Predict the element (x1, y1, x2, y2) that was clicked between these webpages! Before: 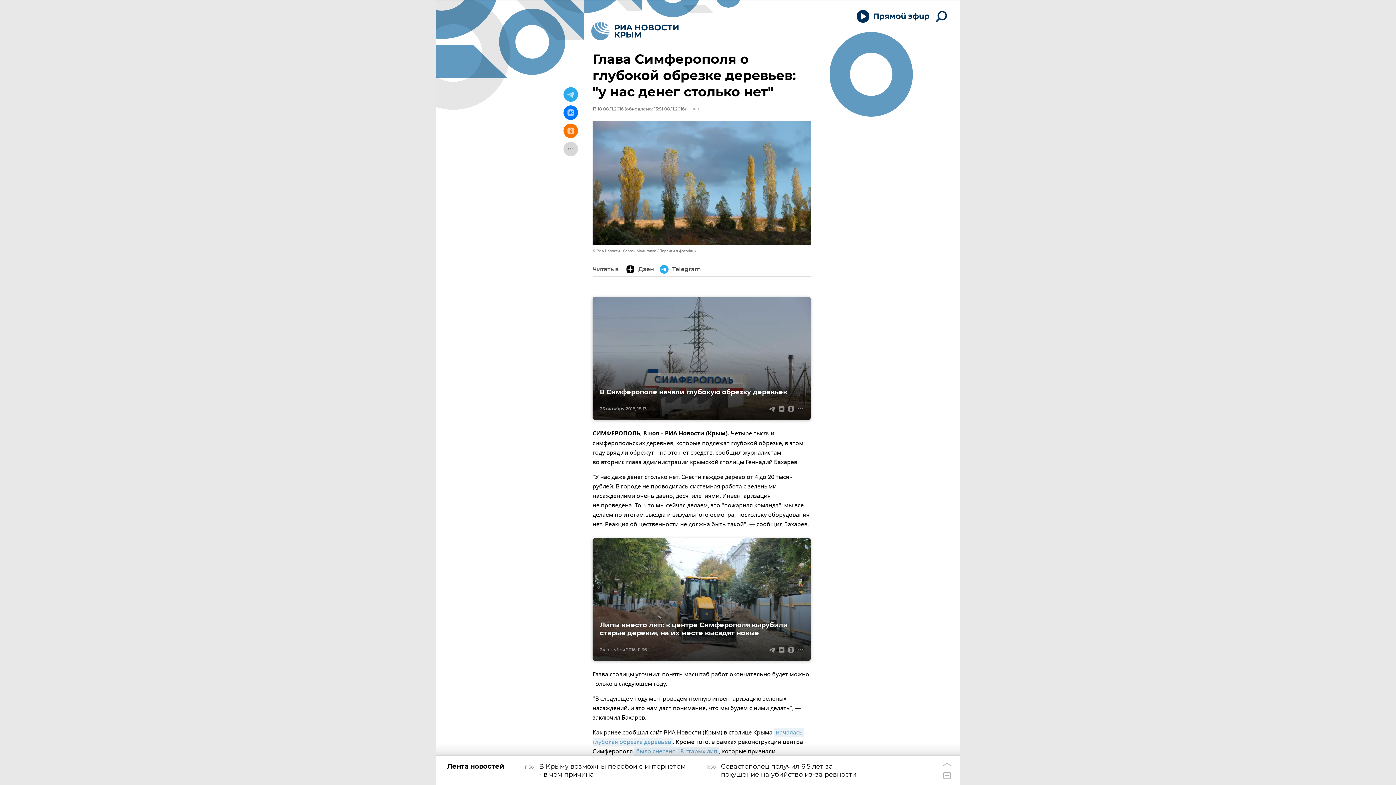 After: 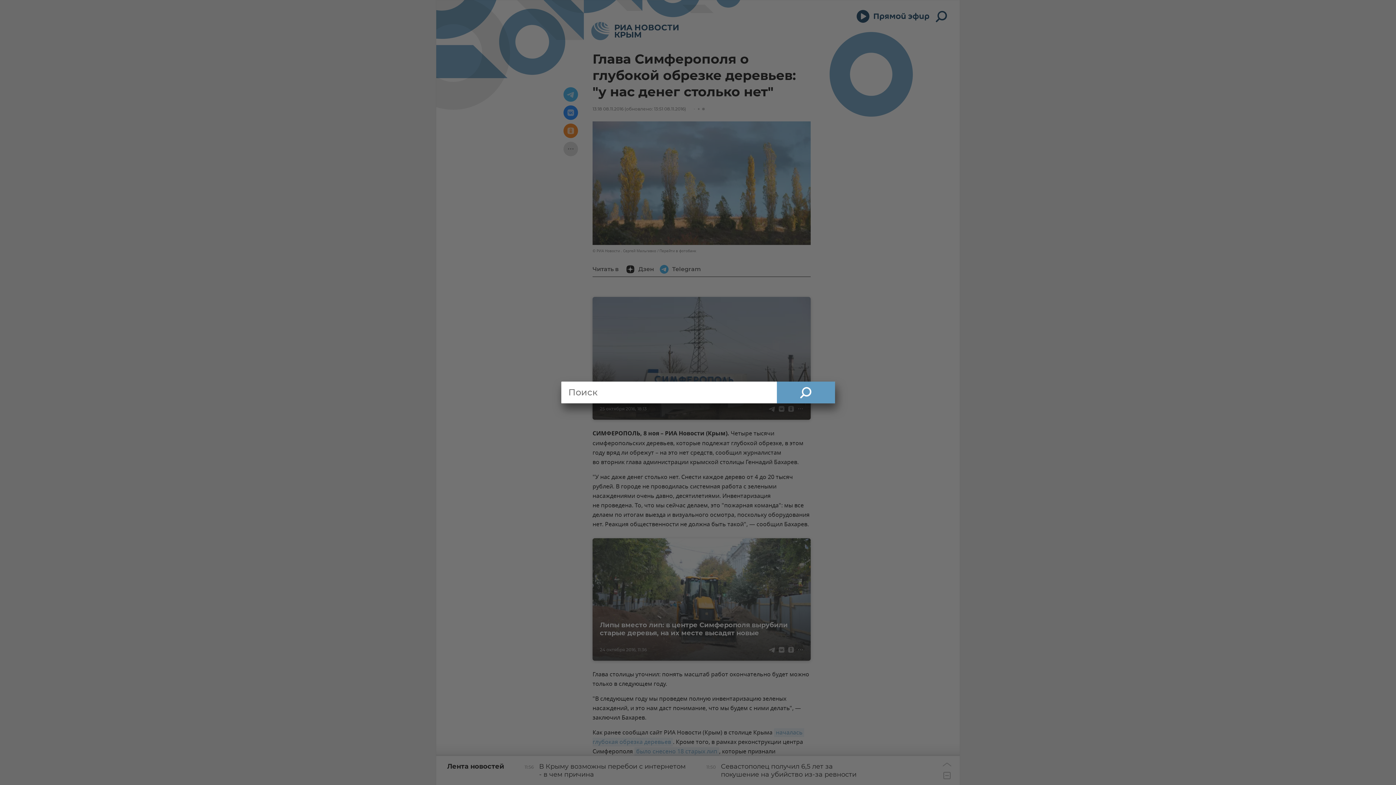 Action: bbox: (932, 5, 951, 27)